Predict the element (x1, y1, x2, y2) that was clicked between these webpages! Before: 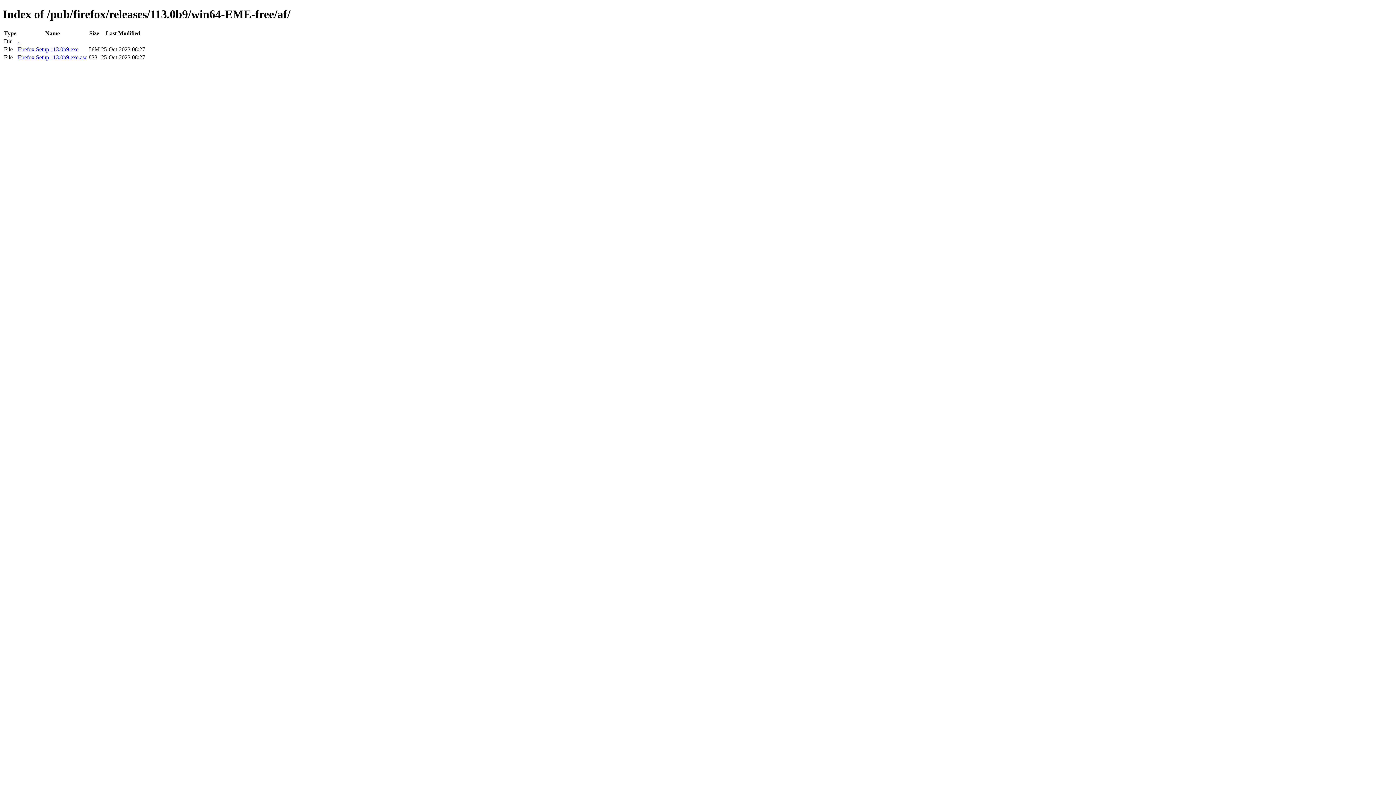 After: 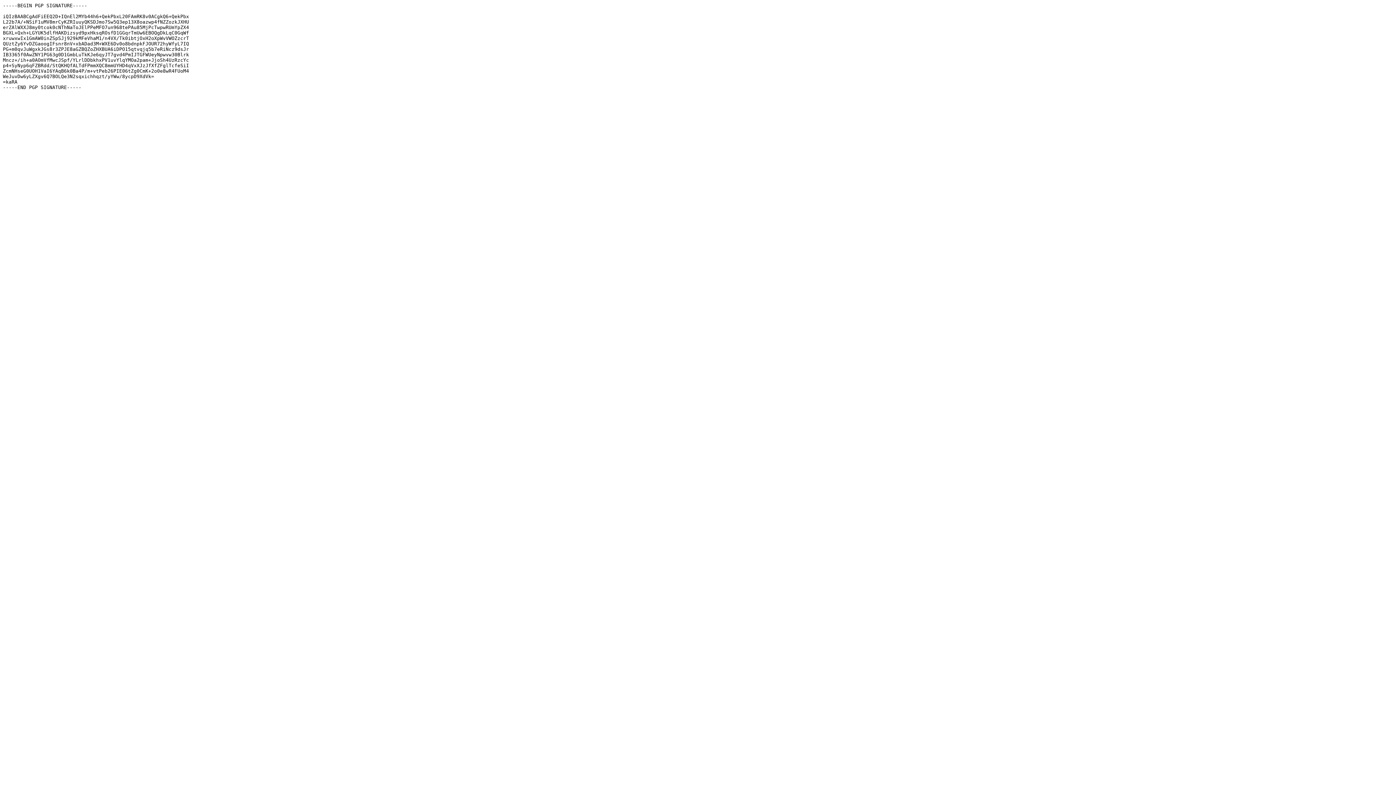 Action: bbox: (17, 54, 87, 60) label: Firefox Setup 113.0b9.exe.asc